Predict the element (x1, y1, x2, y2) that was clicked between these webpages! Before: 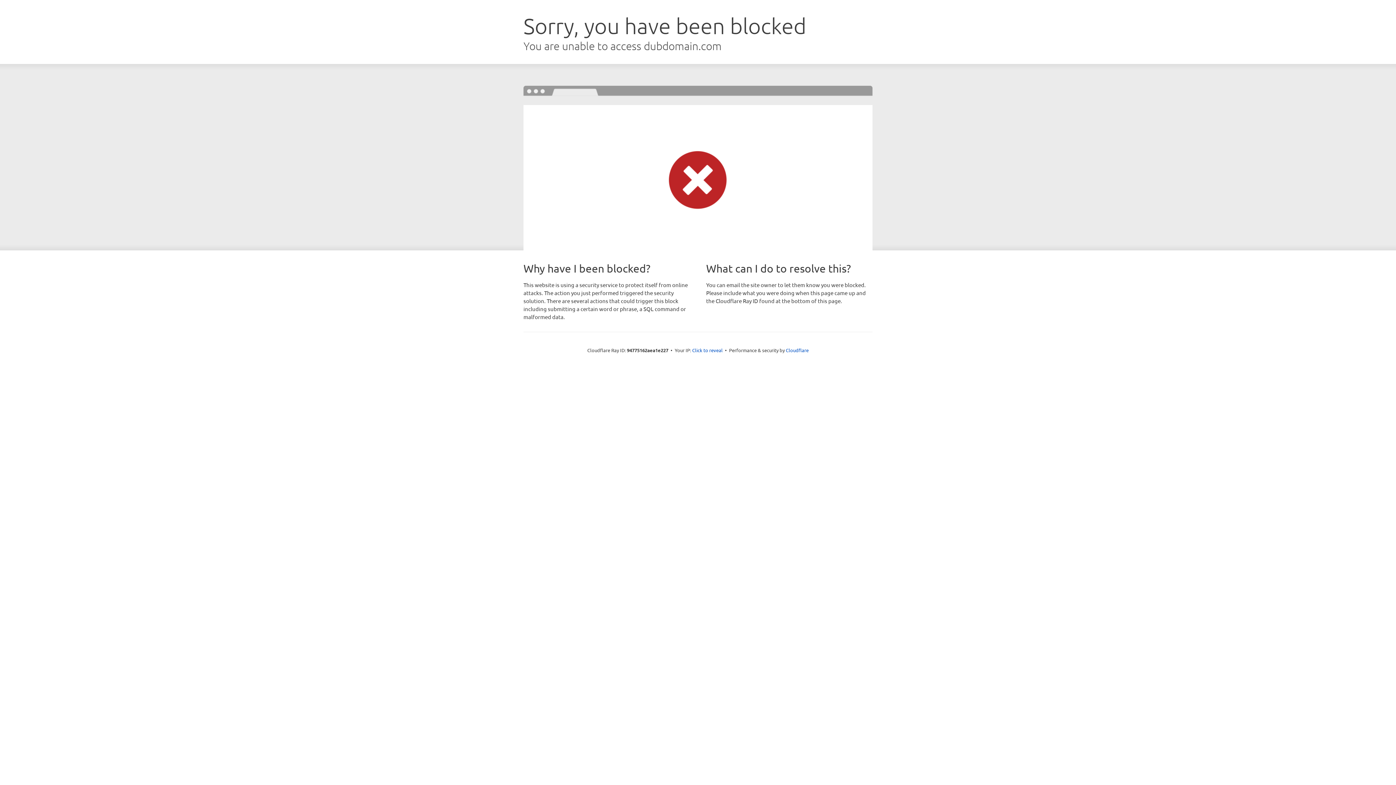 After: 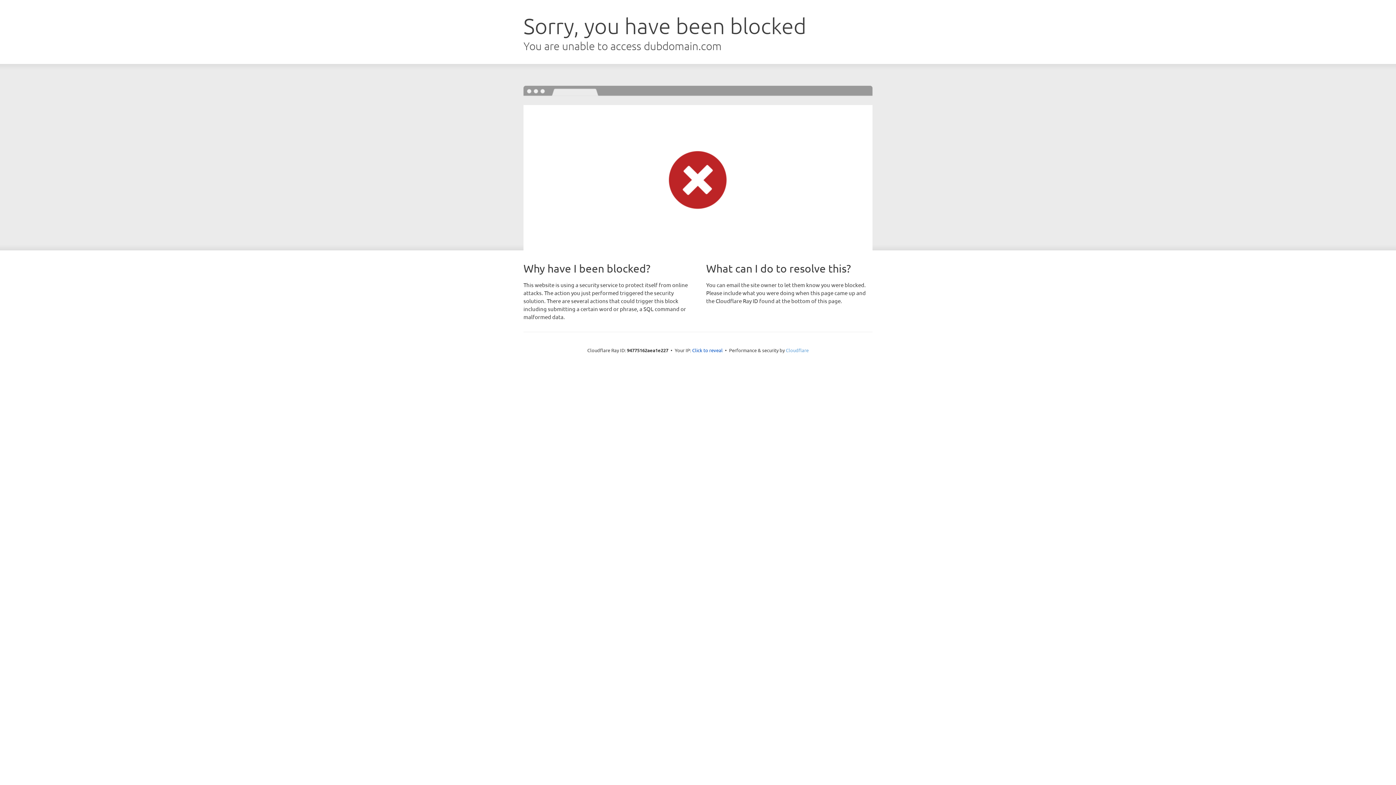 Action: label: Cloudflare bbox: (786, 347, 808, 353)